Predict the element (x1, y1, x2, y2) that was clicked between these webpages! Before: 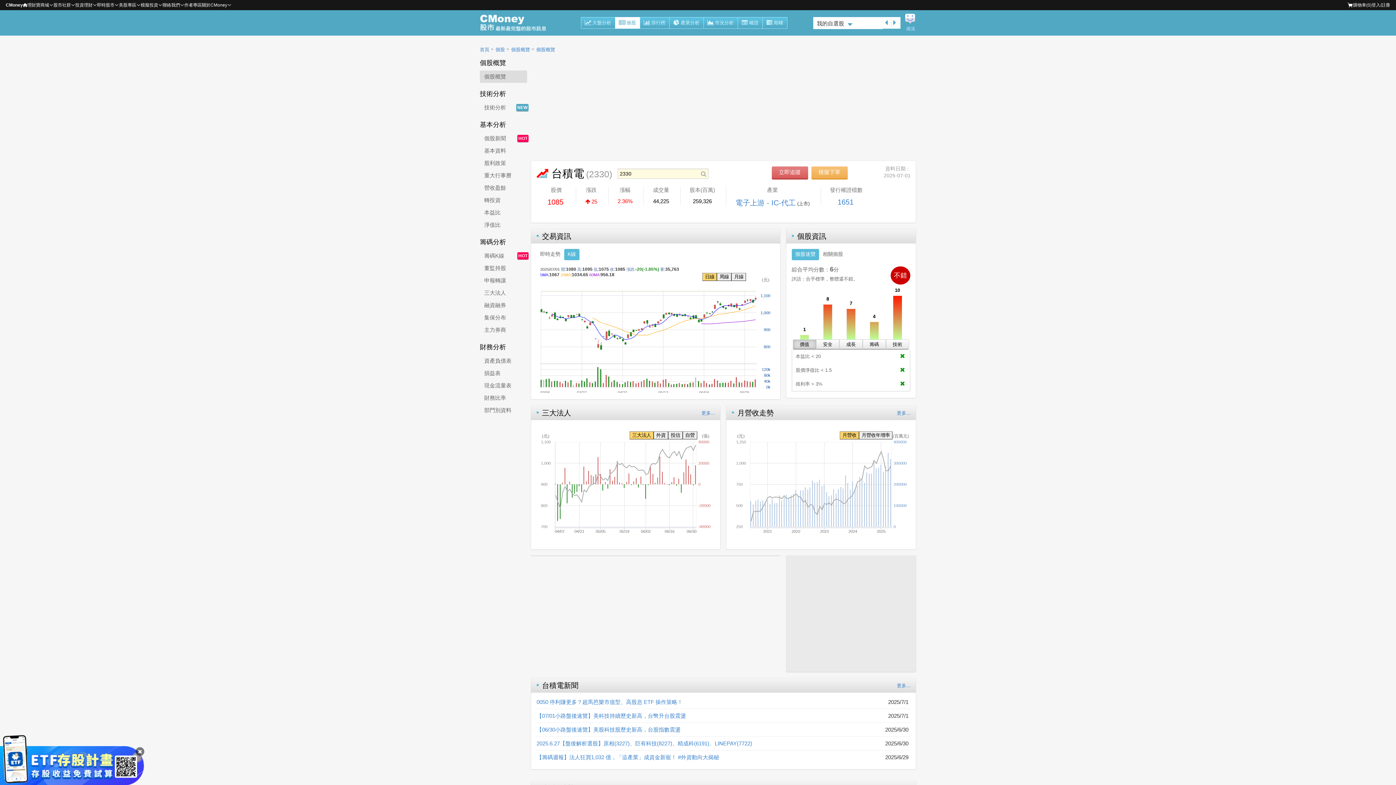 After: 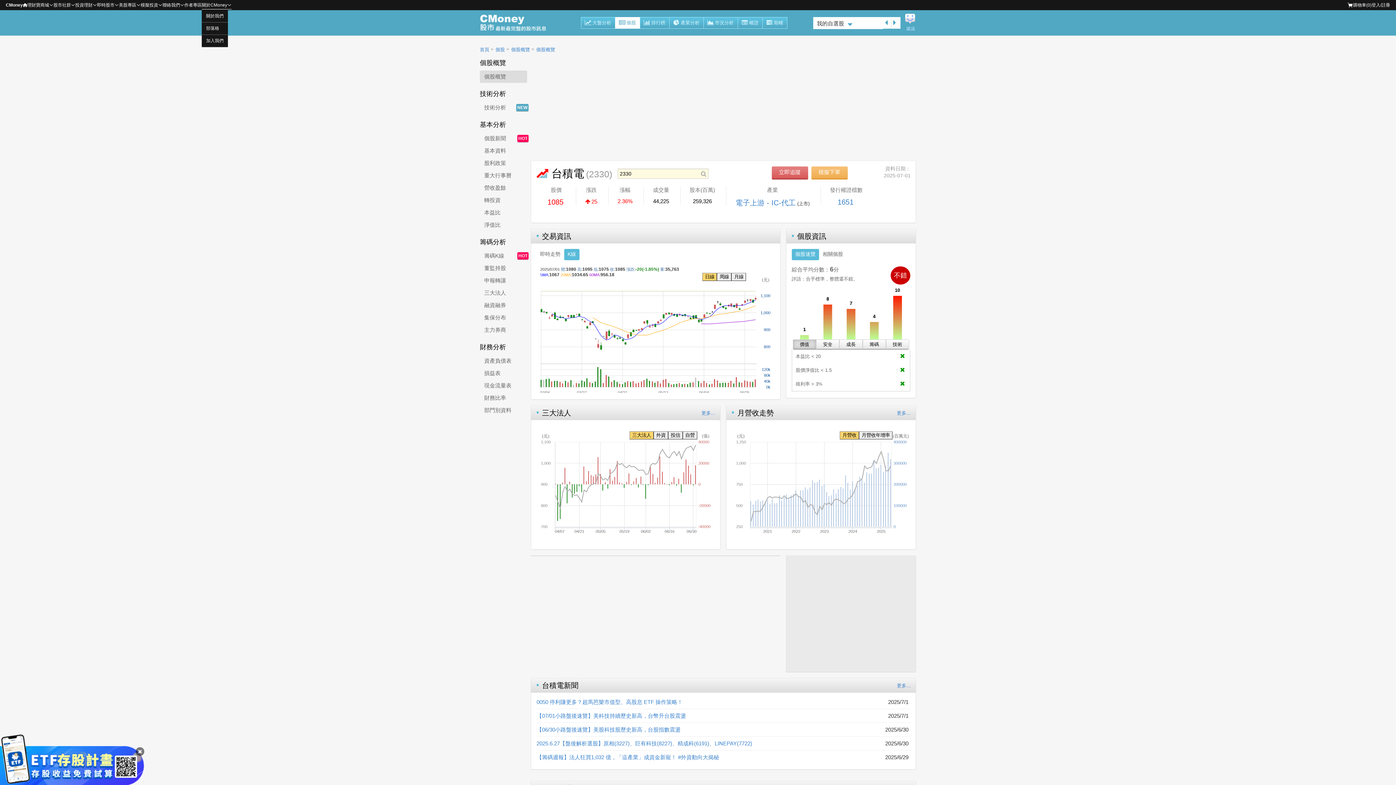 Action: bbox: (201, 0, 227, 10) label: 關於CMoney